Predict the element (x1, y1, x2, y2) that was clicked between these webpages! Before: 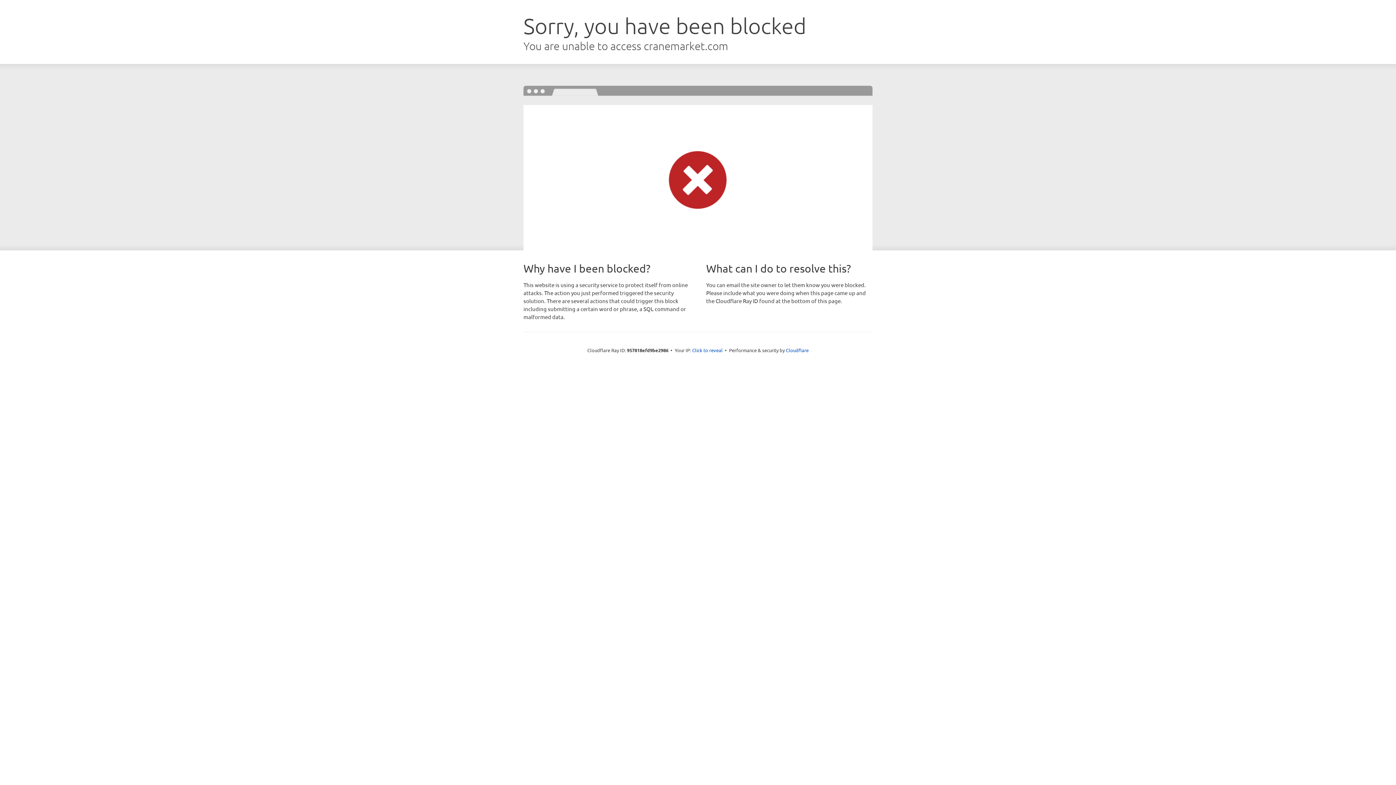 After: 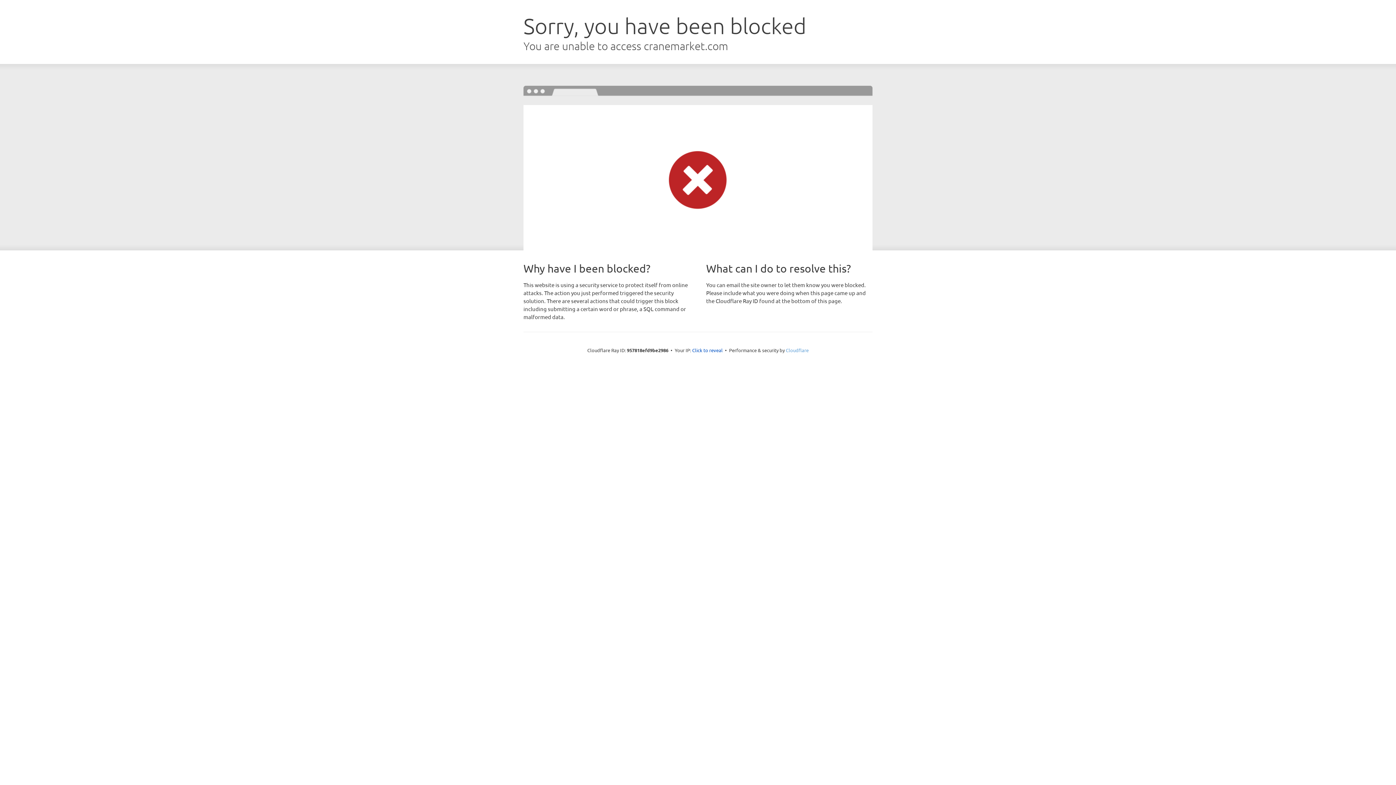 Action: bbox: (786, 347, 808, 353) label: Cloudflare